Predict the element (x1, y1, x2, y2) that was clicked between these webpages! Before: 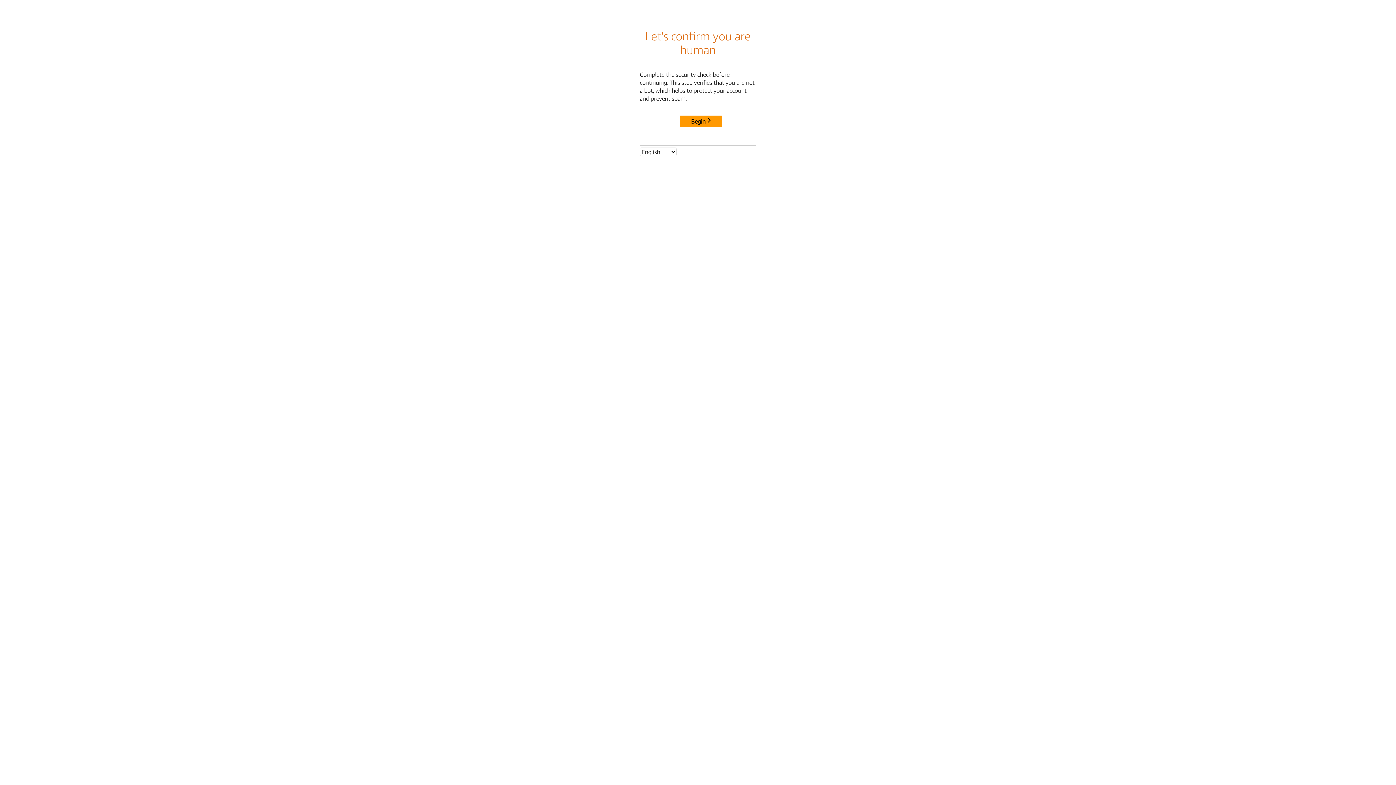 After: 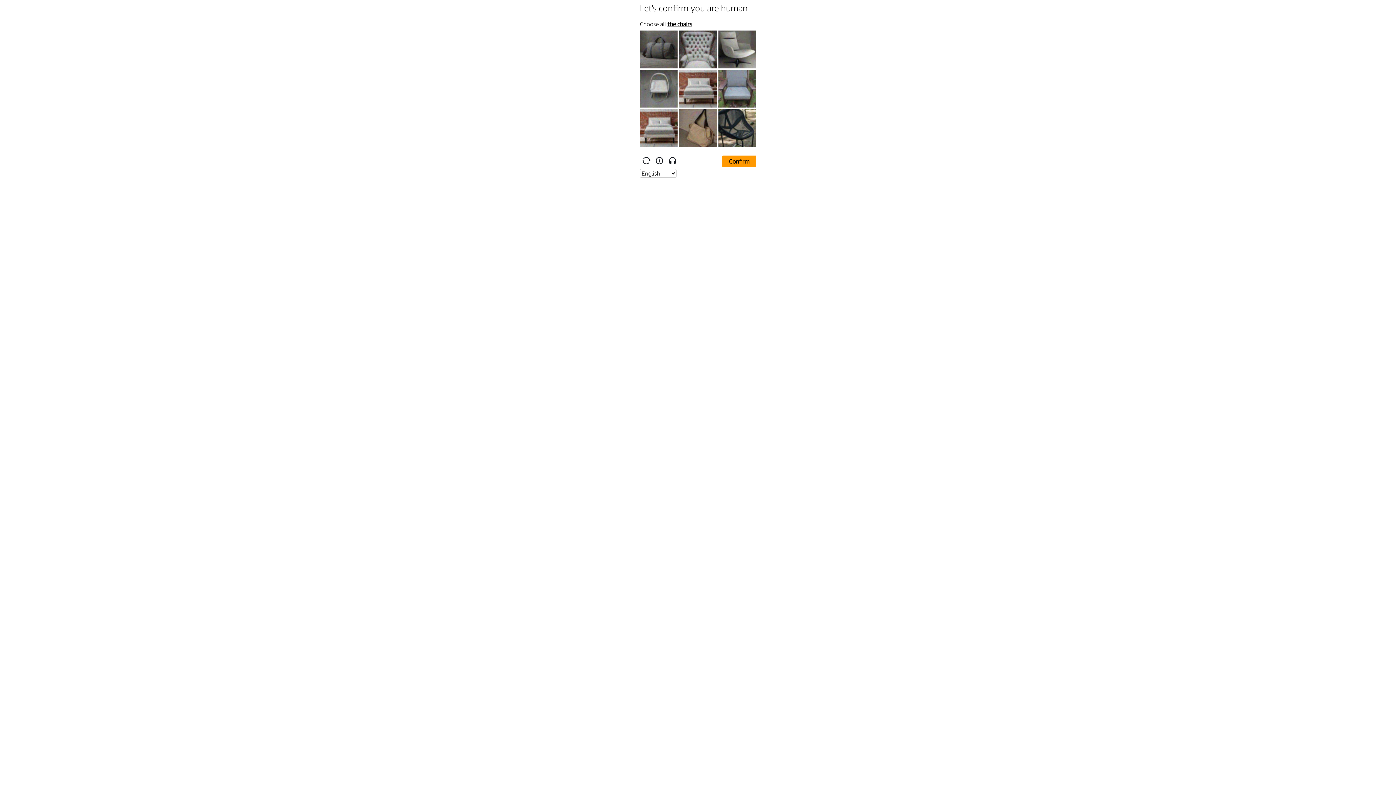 Action: label: Begin bbox: (680, 115, 722, 127)